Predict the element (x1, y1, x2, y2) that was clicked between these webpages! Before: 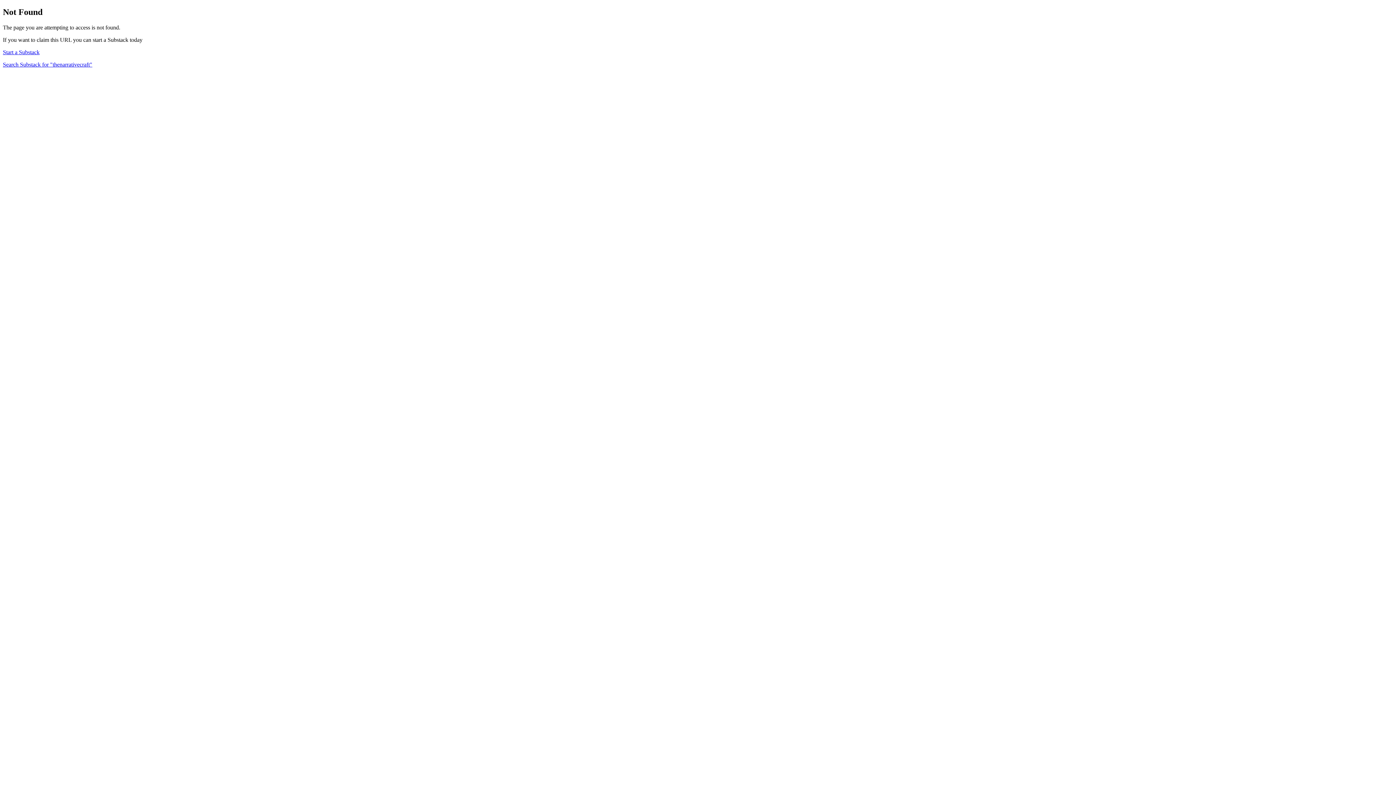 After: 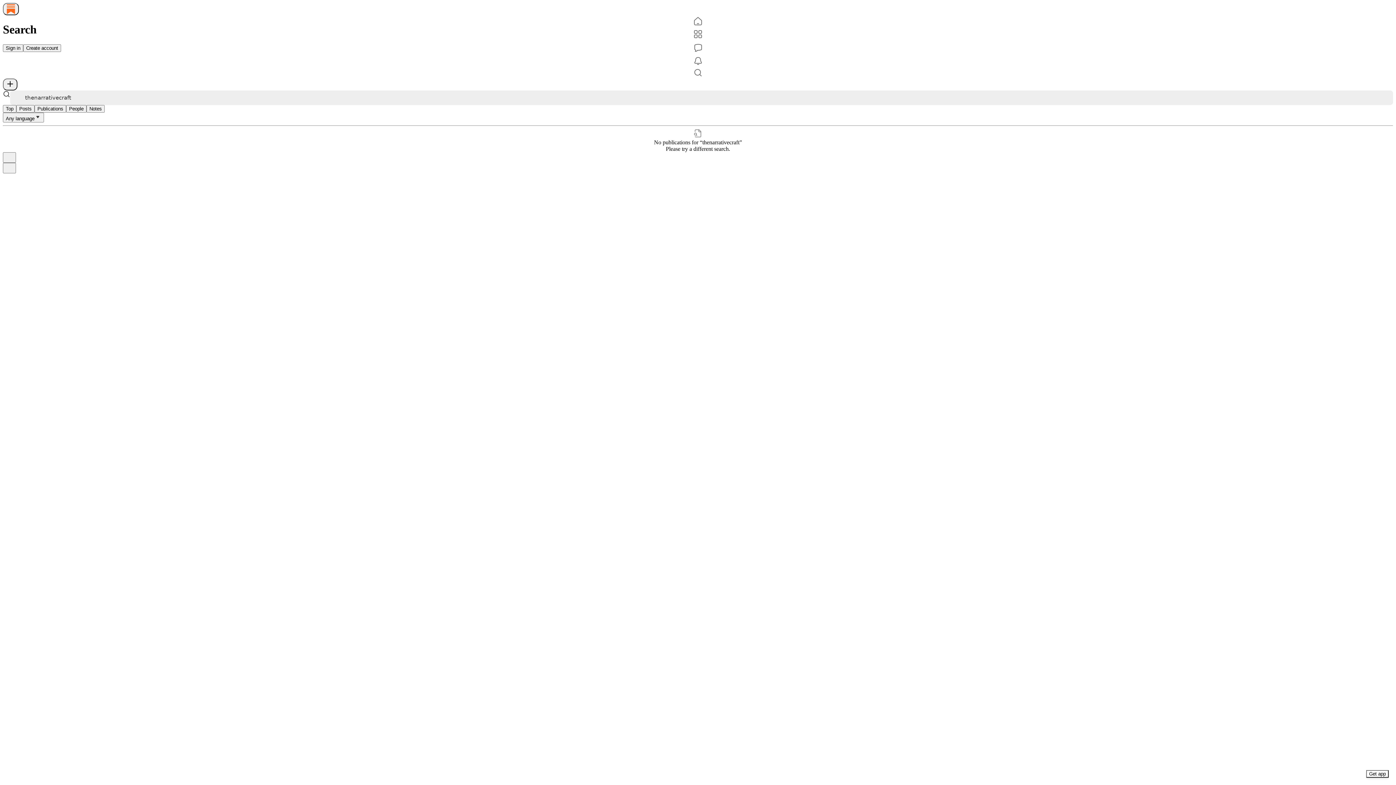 Action: label: Search Substack for "thenarrativecraft" bbox: (2, 61, 92, 67)